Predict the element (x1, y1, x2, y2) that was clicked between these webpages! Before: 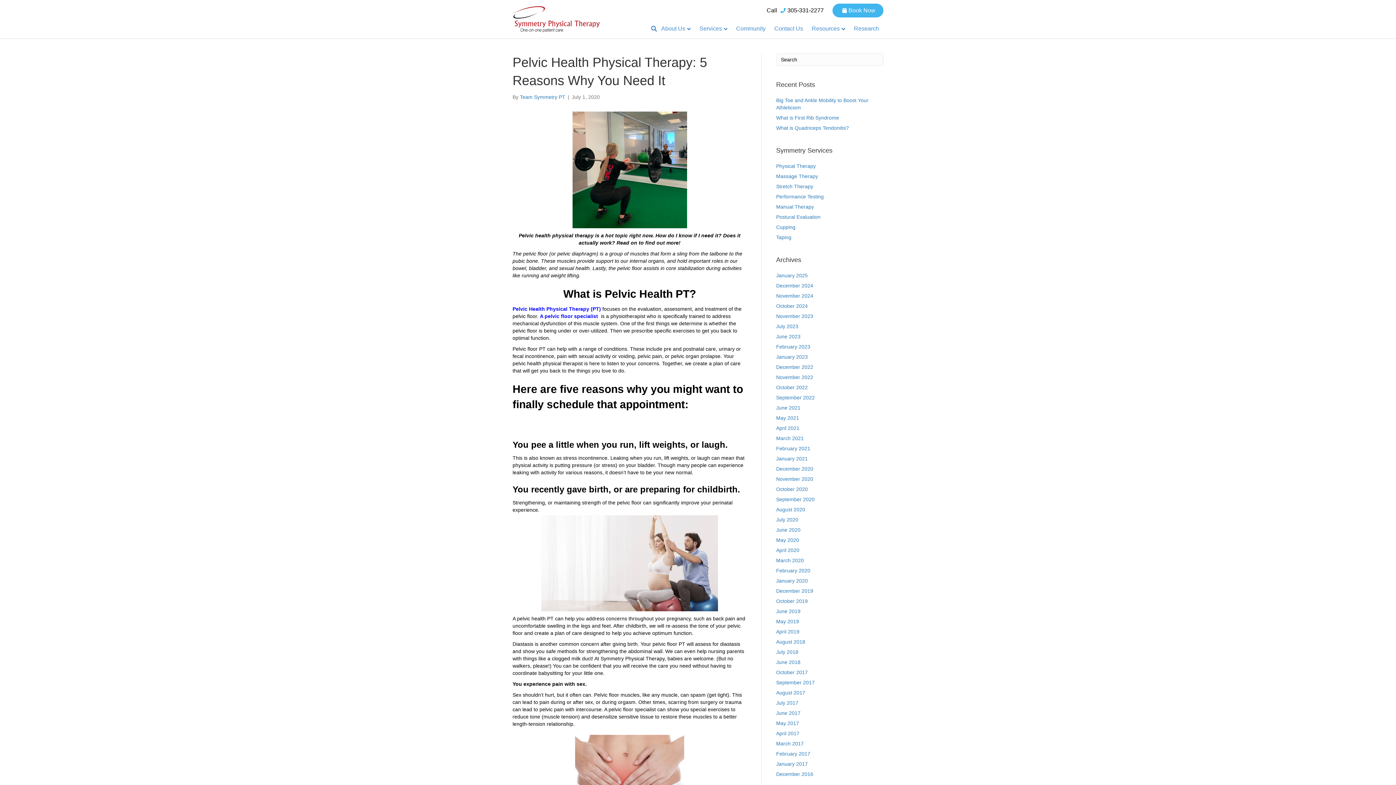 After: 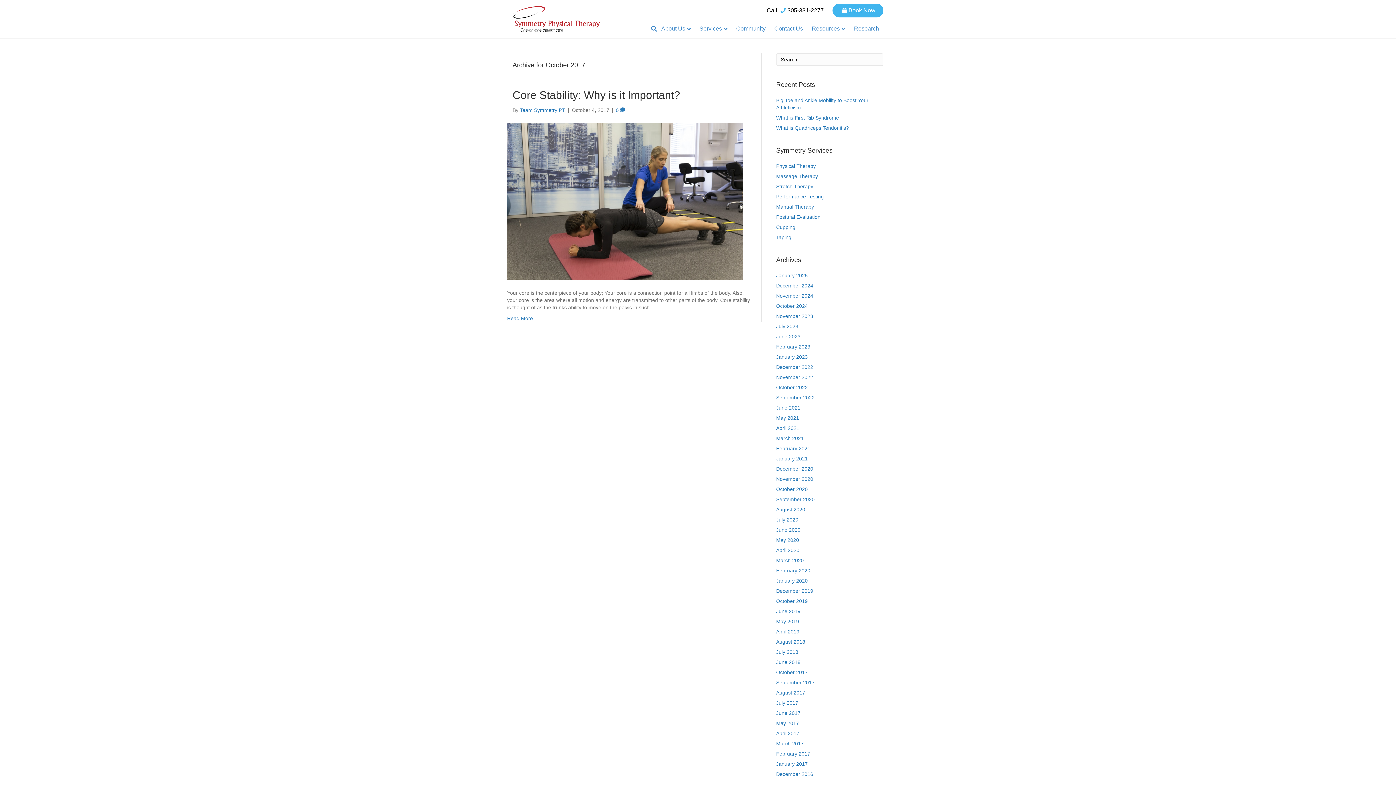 Action: label: October 2017 bbox: (776, 669, 808, 675)